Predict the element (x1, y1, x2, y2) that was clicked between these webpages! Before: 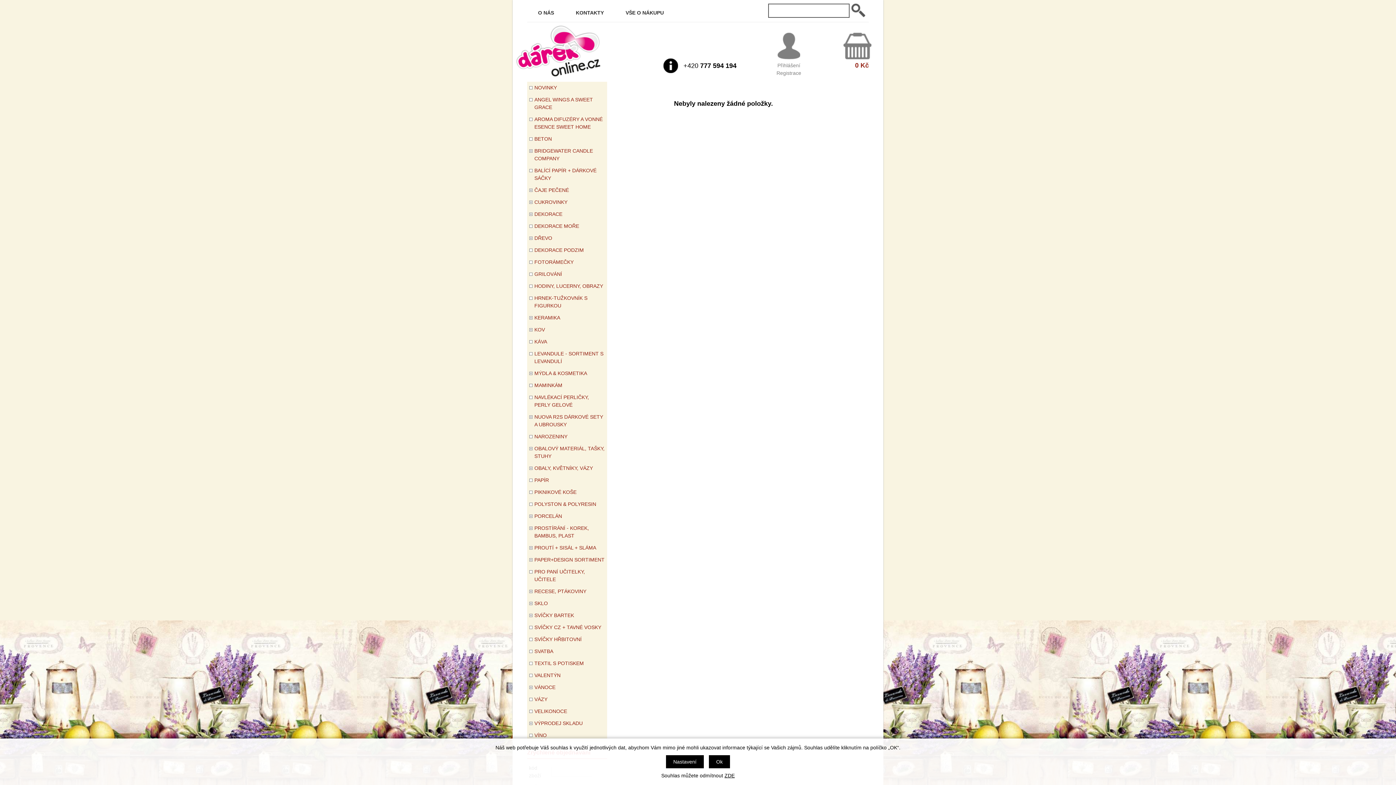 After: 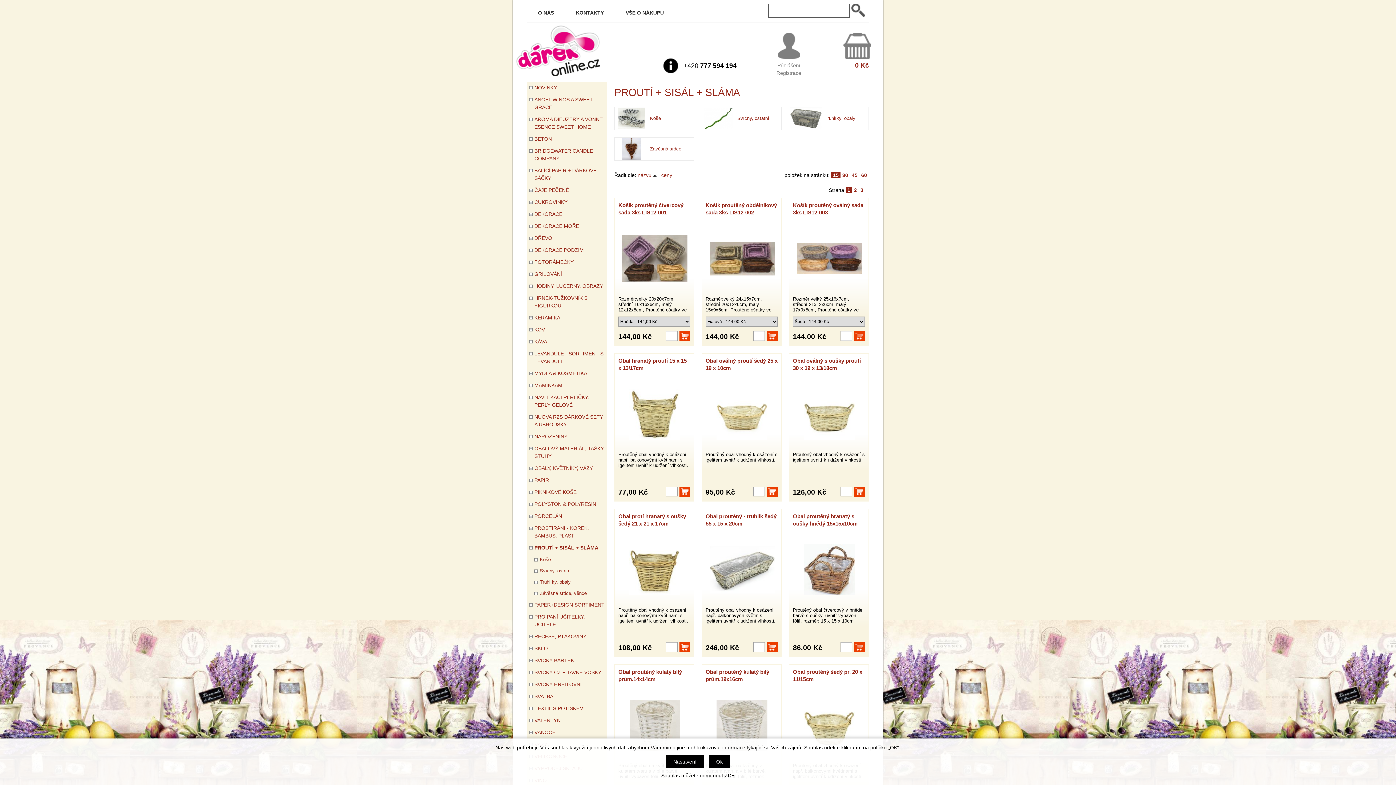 Action: label: PROUTÍ + SISÁL + SLÁMA bbox: (527, 542, 607, 554)